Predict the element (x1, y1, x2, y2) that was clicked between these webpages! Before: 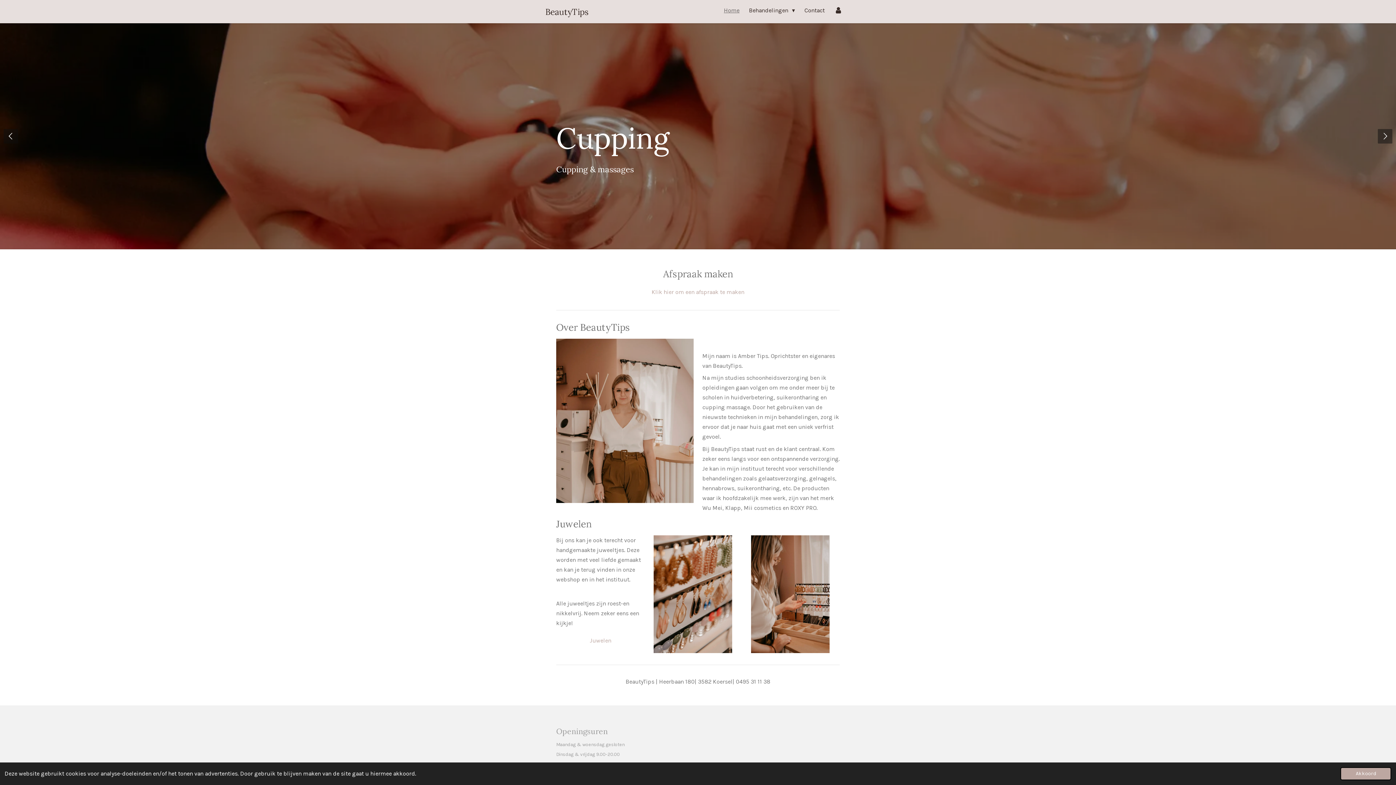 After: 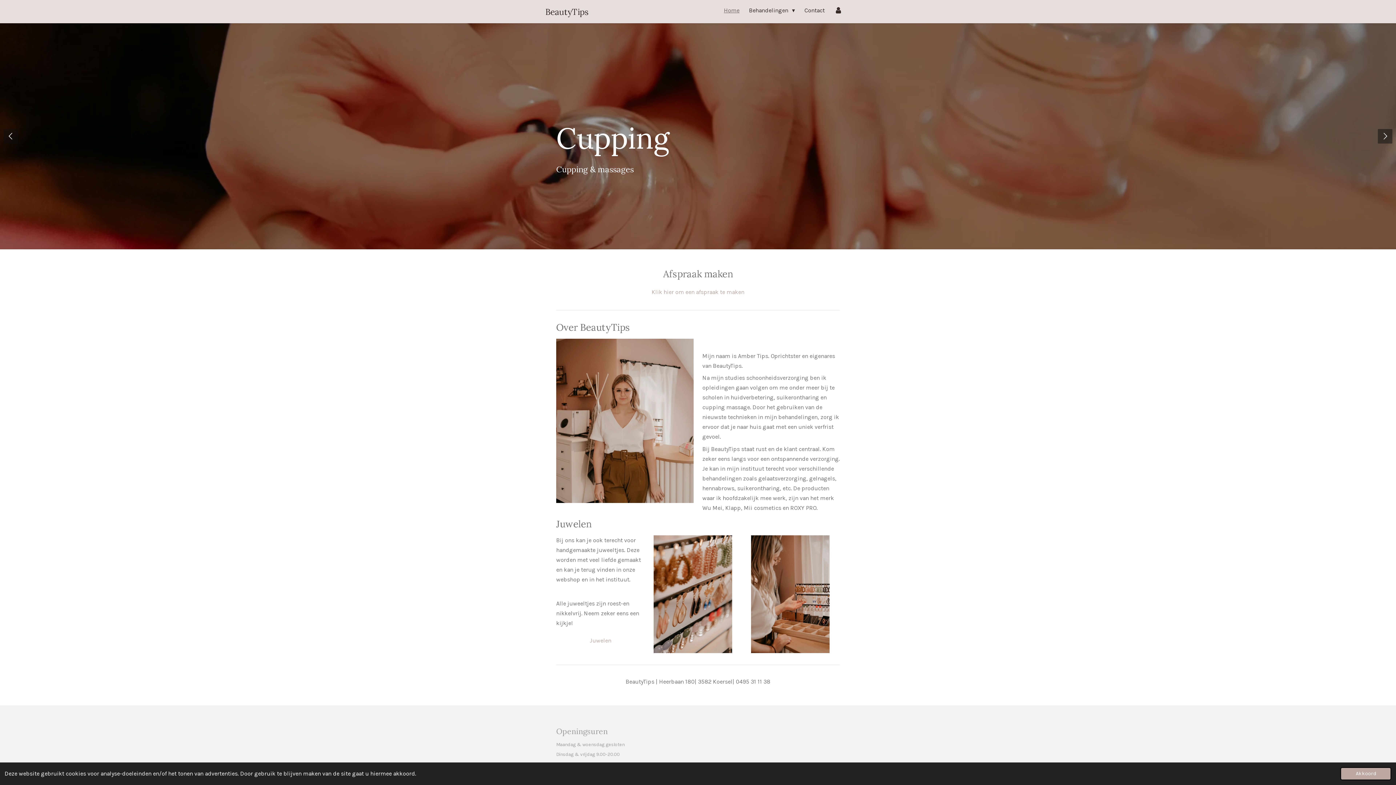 Action: label: Home bbox: (719, 3, 744, 17)